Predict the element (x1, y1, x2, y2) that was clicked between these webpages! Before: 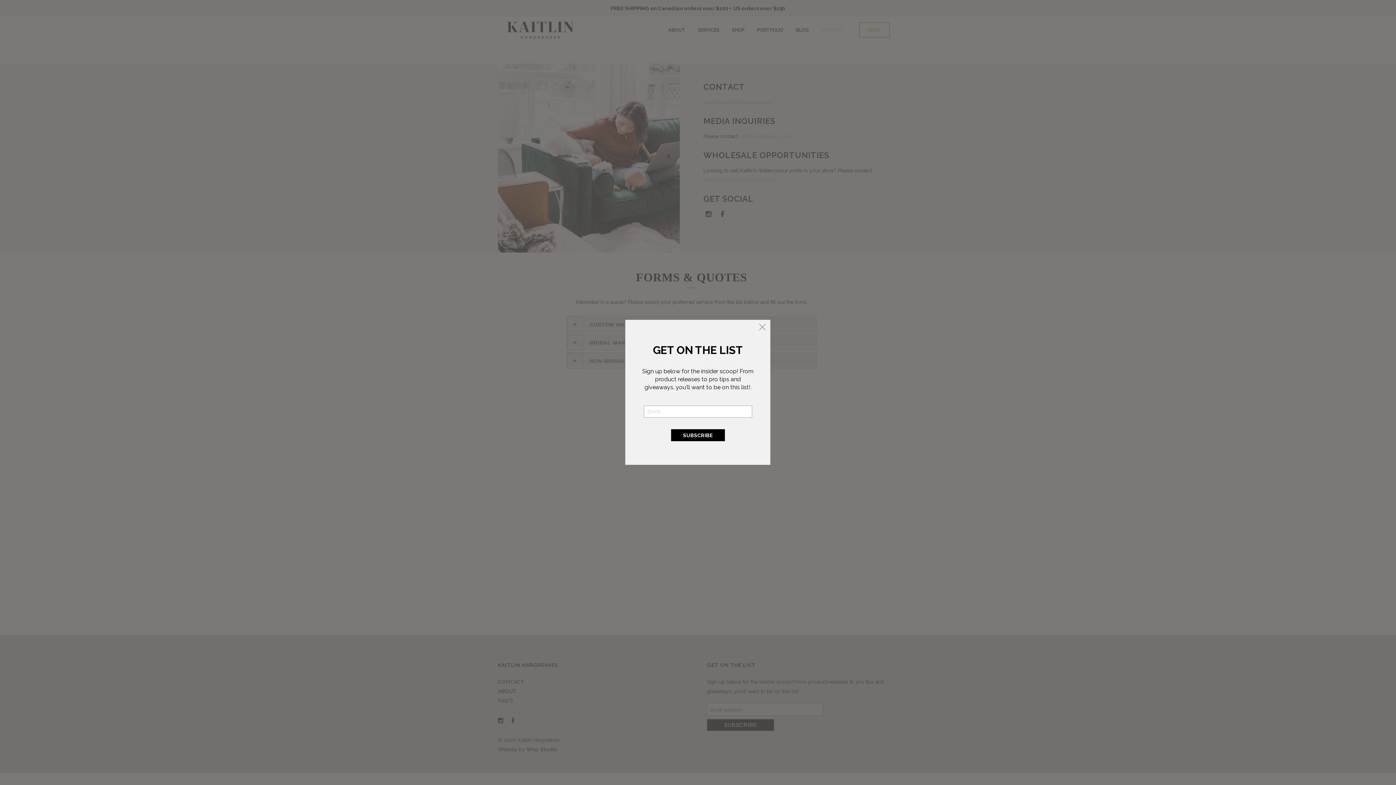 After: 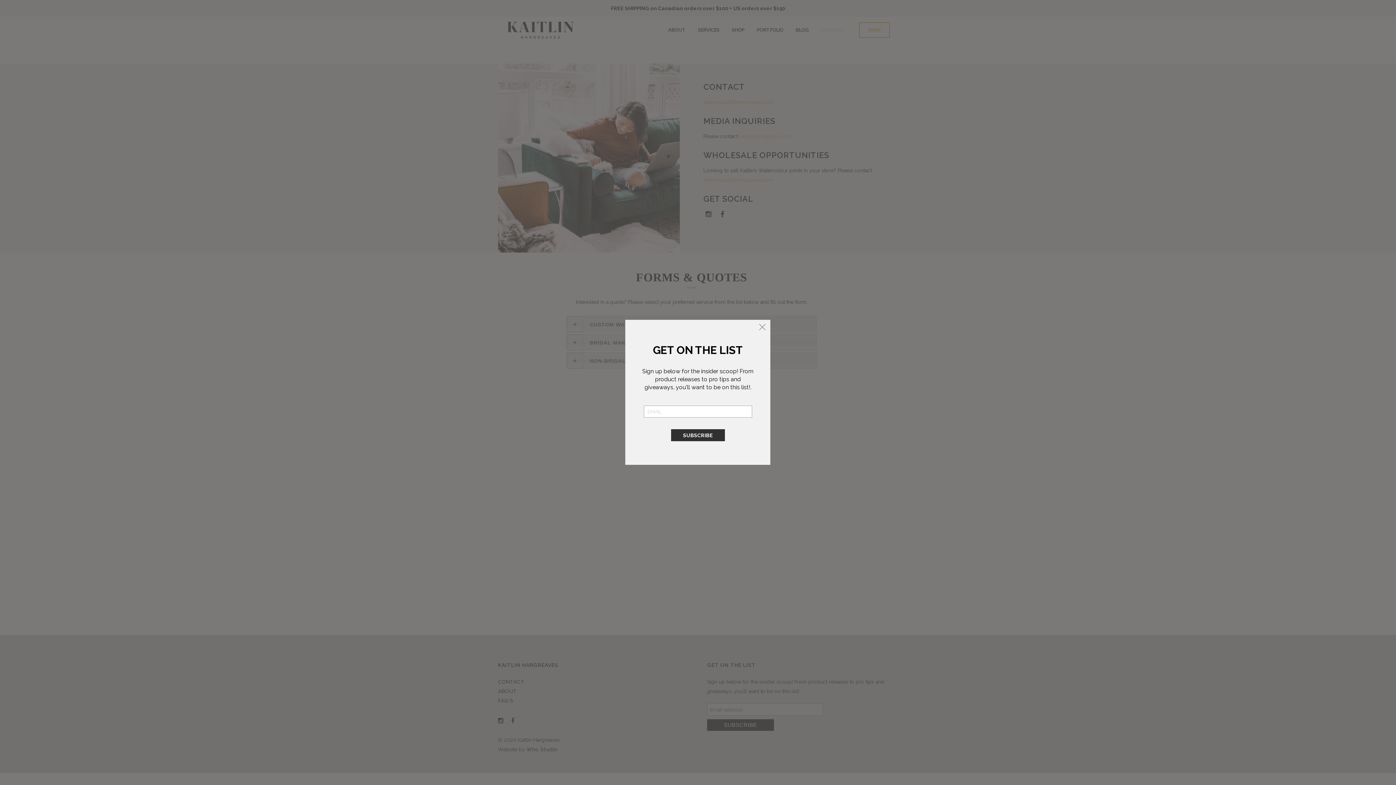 Action: bbox: (671, 429, 725, 441) label: SUBSCRIBE